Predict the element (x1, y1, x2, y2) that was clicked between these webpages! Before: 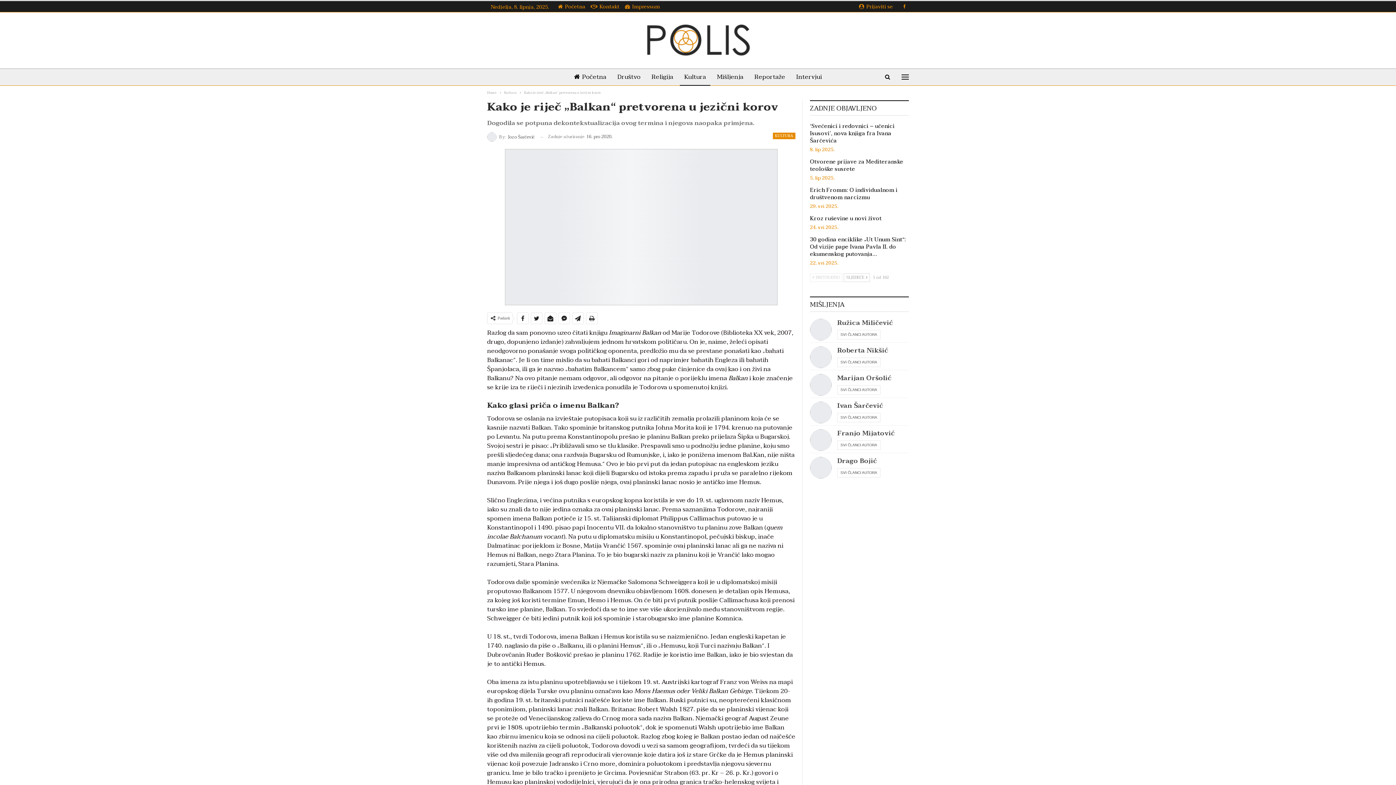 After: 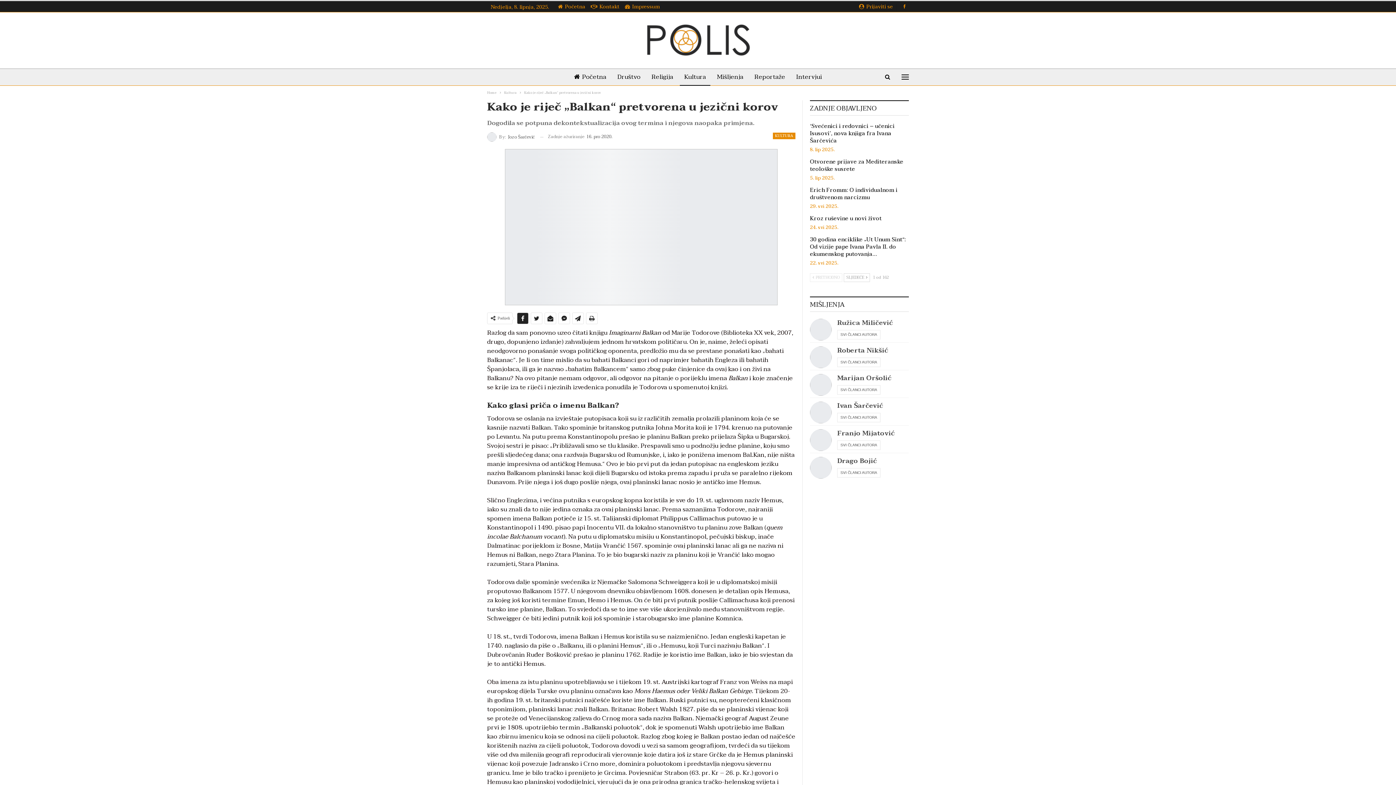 Action: bbox: (517, 313, 528, 324)